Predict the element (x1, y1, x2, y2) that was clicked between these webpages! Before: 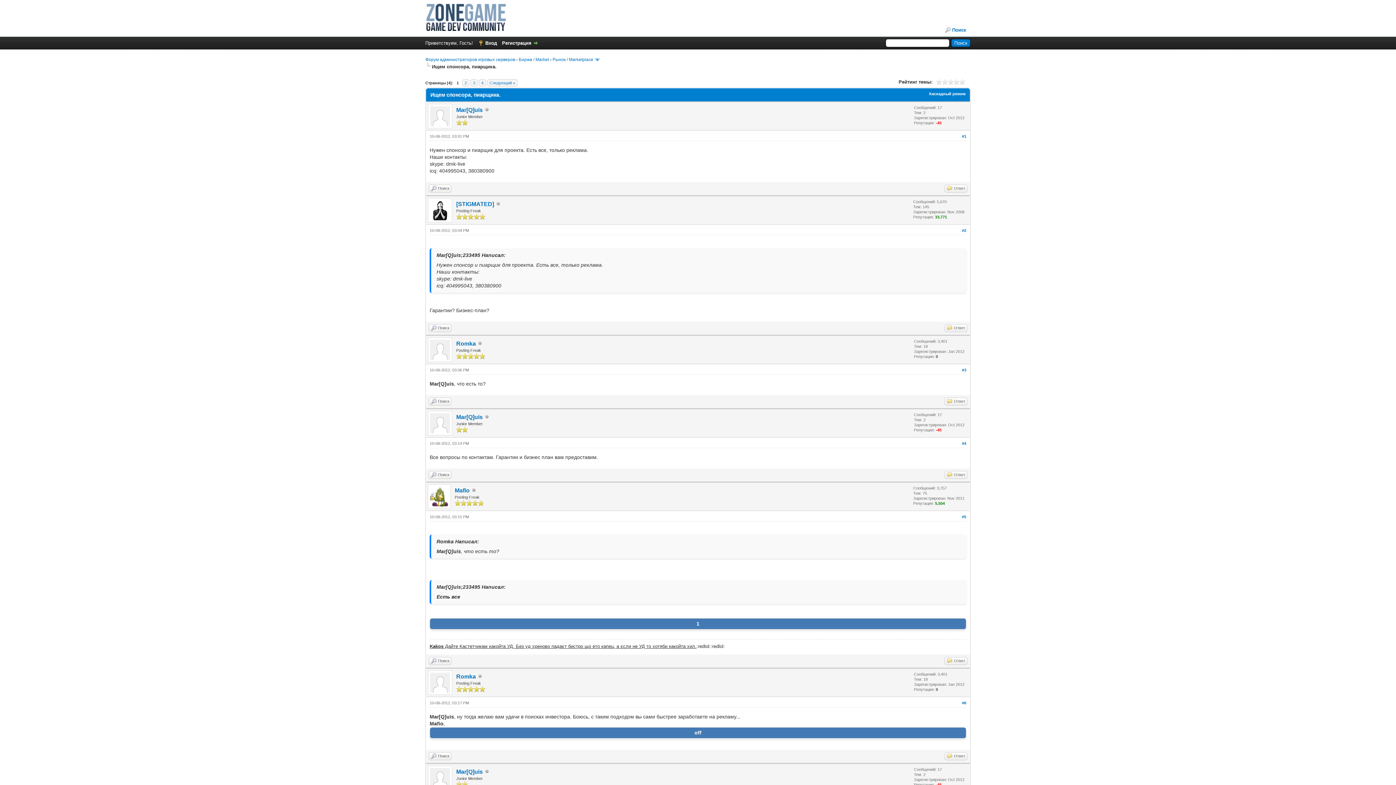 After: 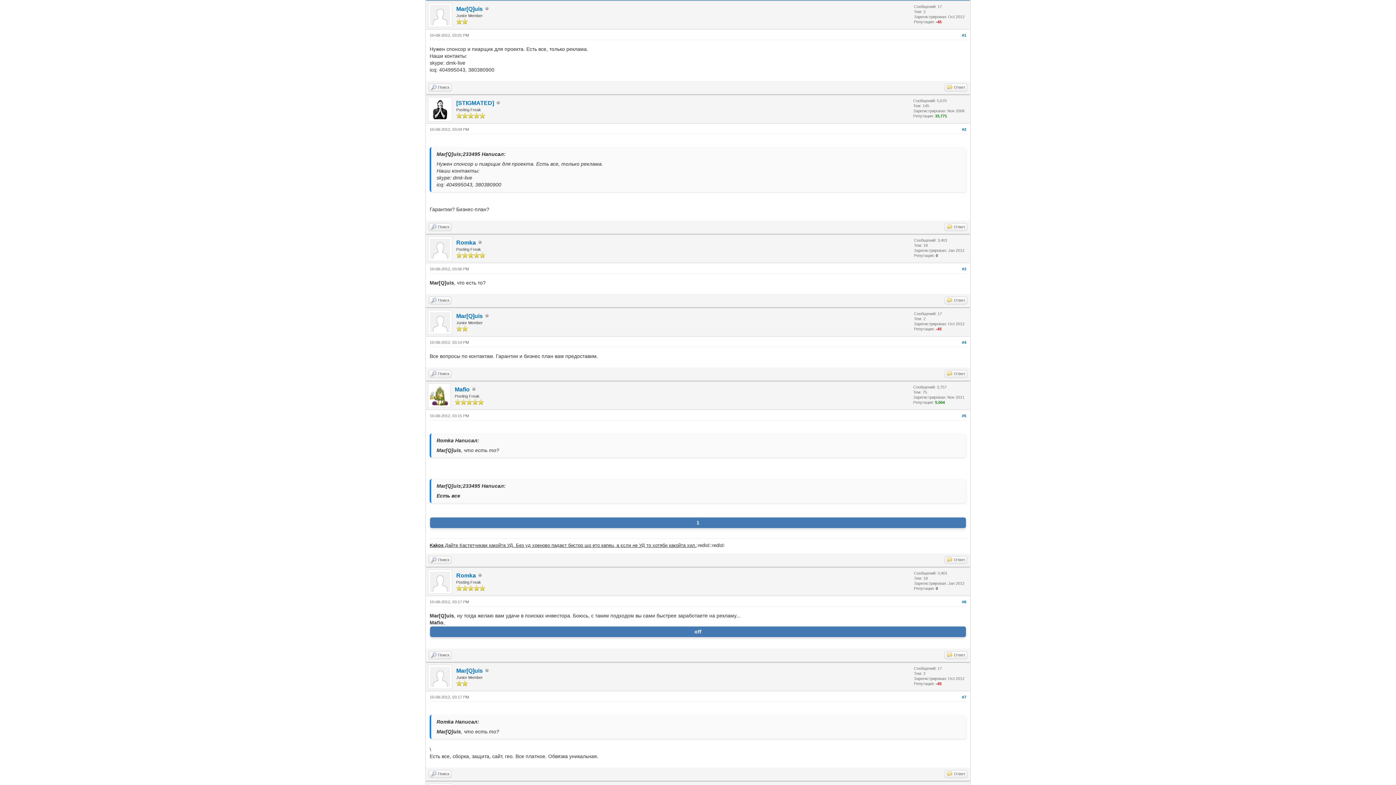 Action: label: #1 bbox: (962, 134, 966, 138)